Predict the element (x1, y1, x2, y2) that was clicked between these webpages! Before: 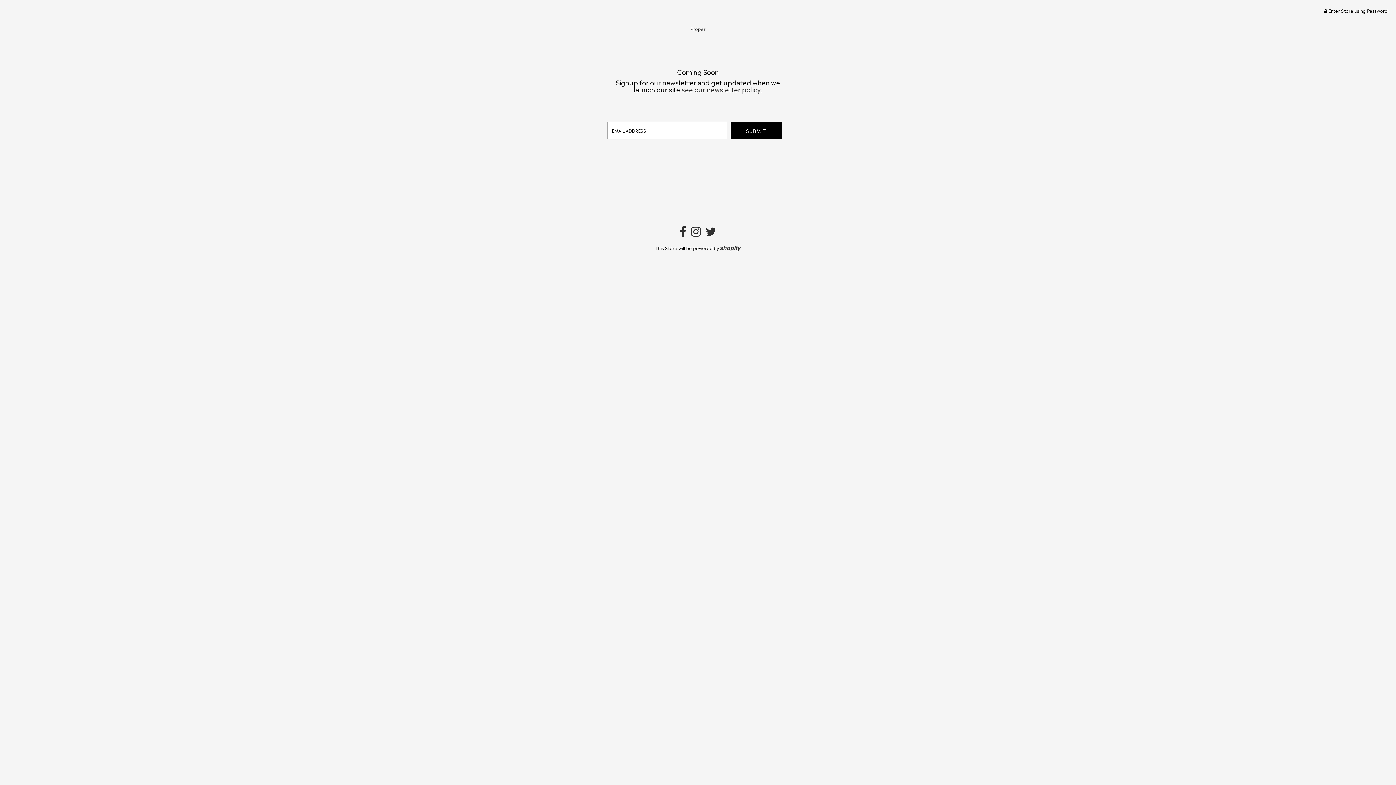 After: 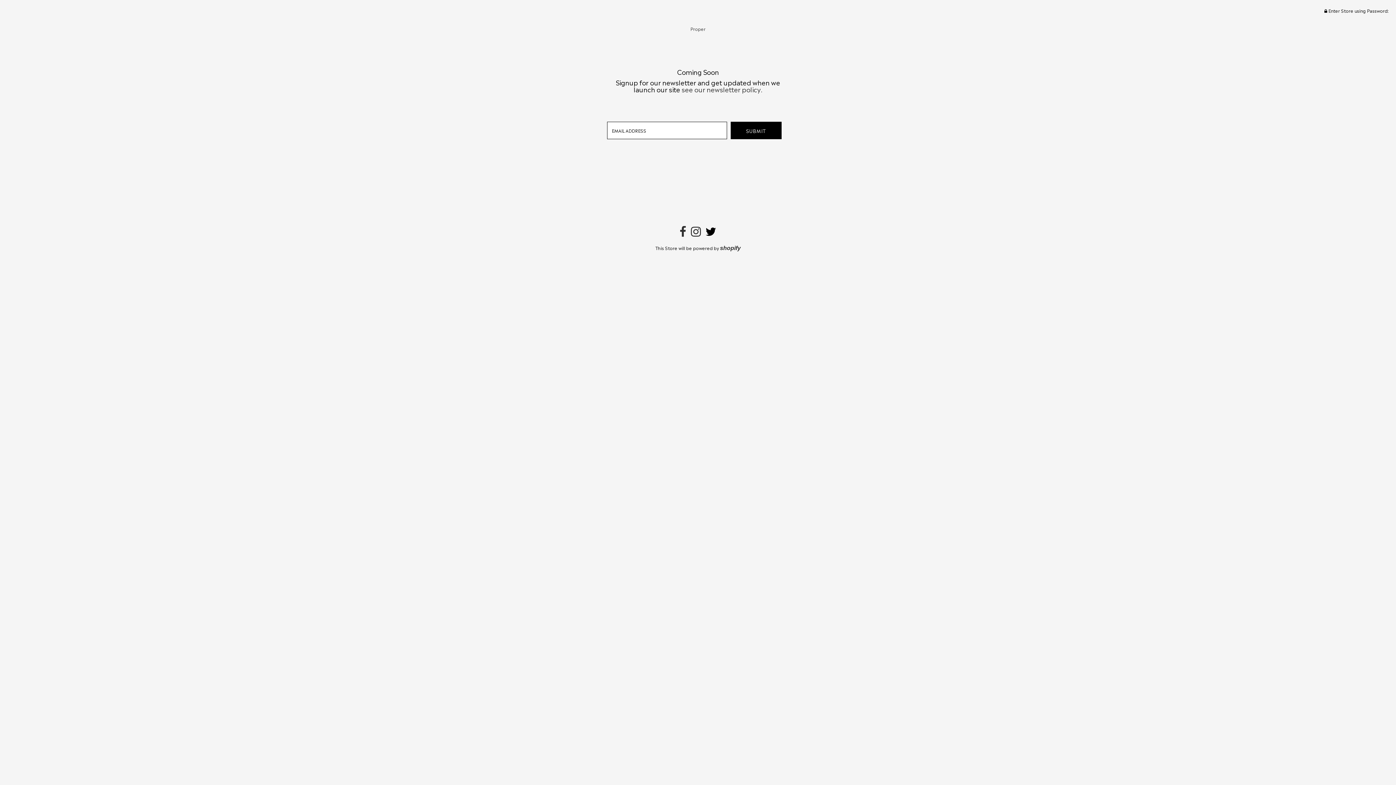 Action: bbox: (705, 230, 716, 237)